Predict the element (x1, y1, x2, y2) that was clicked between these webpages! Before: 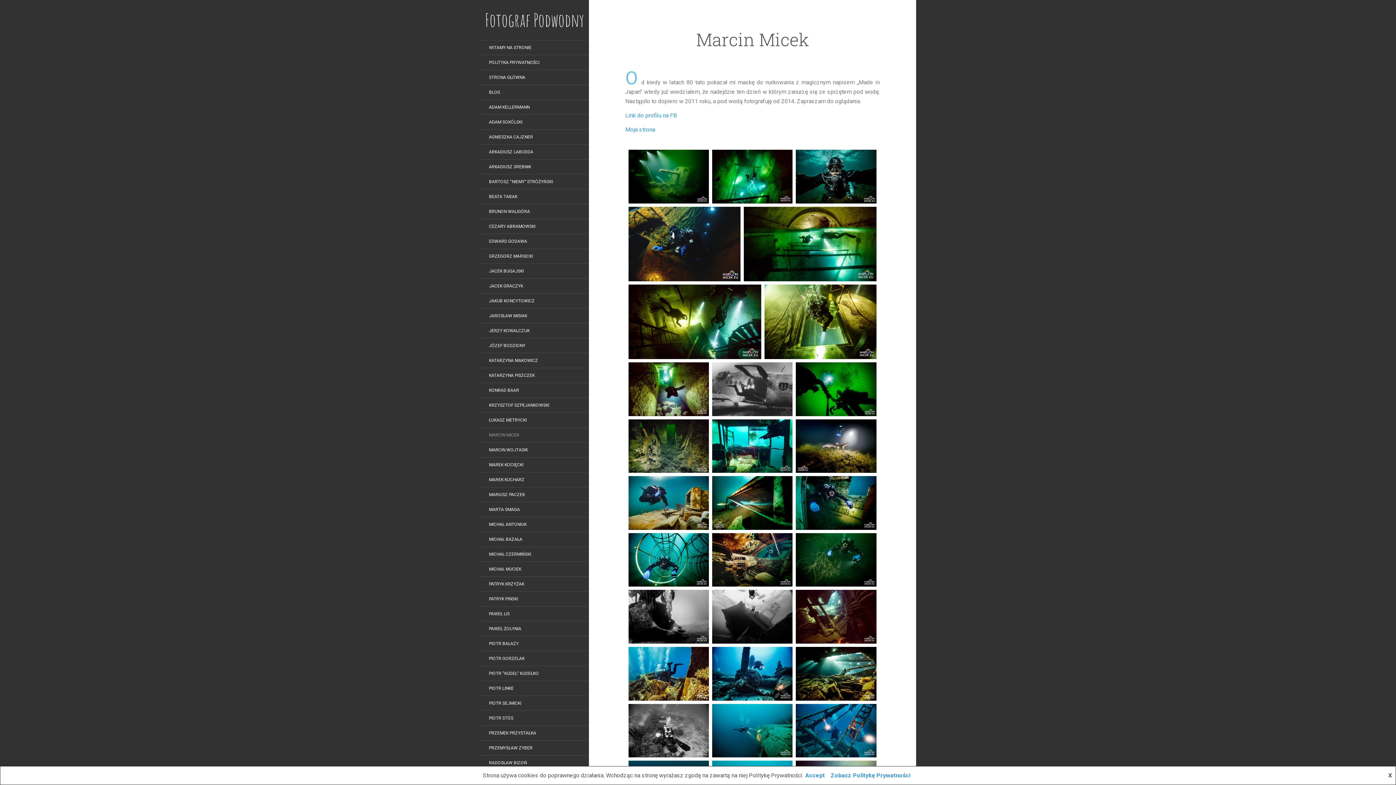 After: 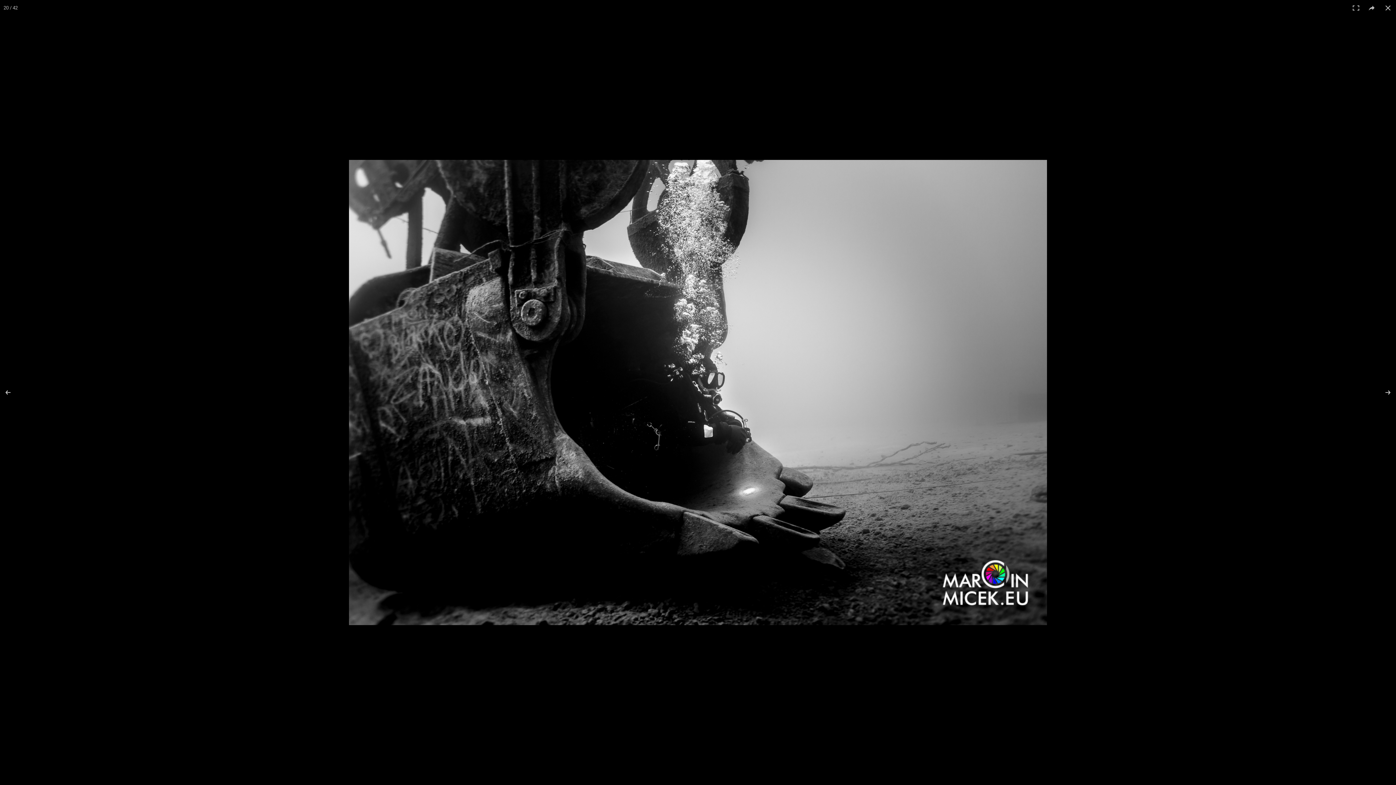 Action: bbox: (628, 590, 709, 643)